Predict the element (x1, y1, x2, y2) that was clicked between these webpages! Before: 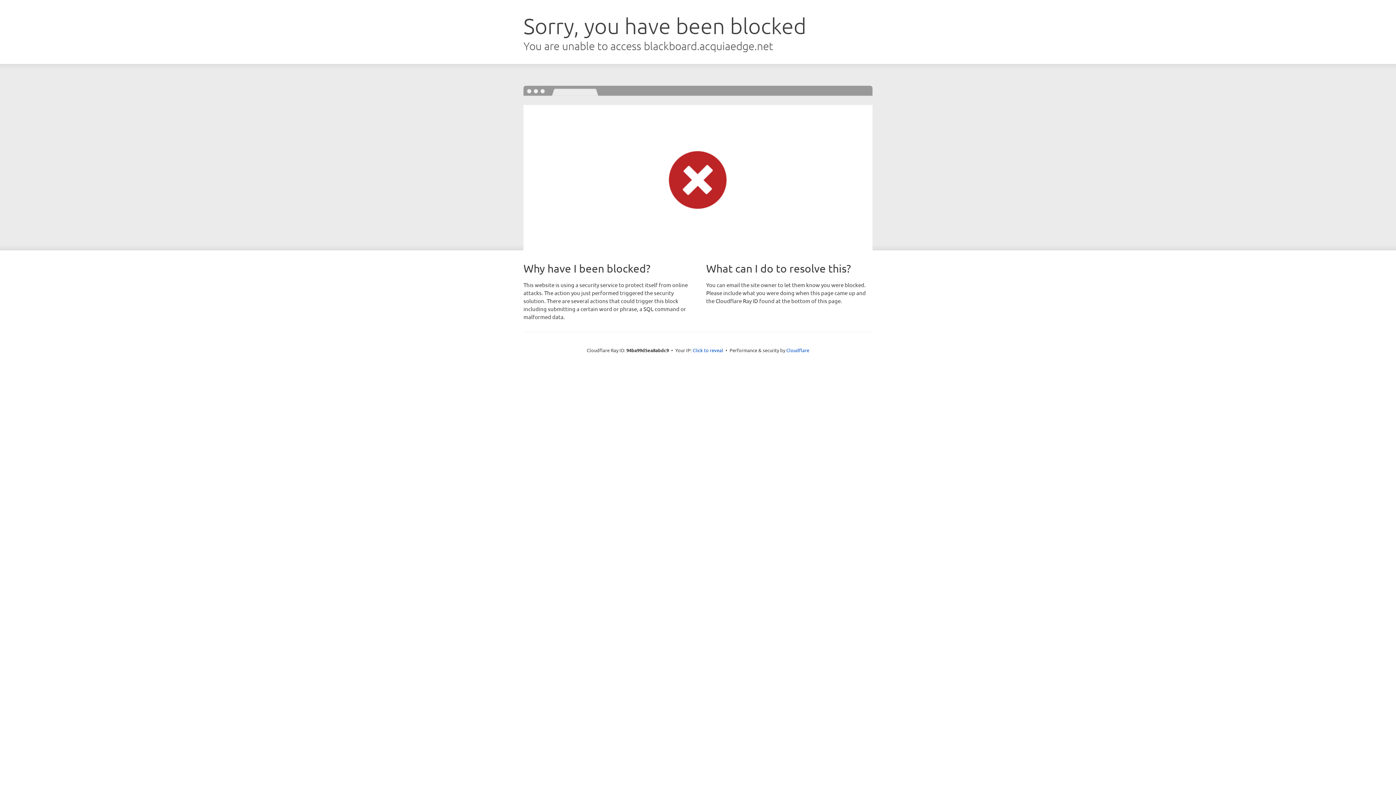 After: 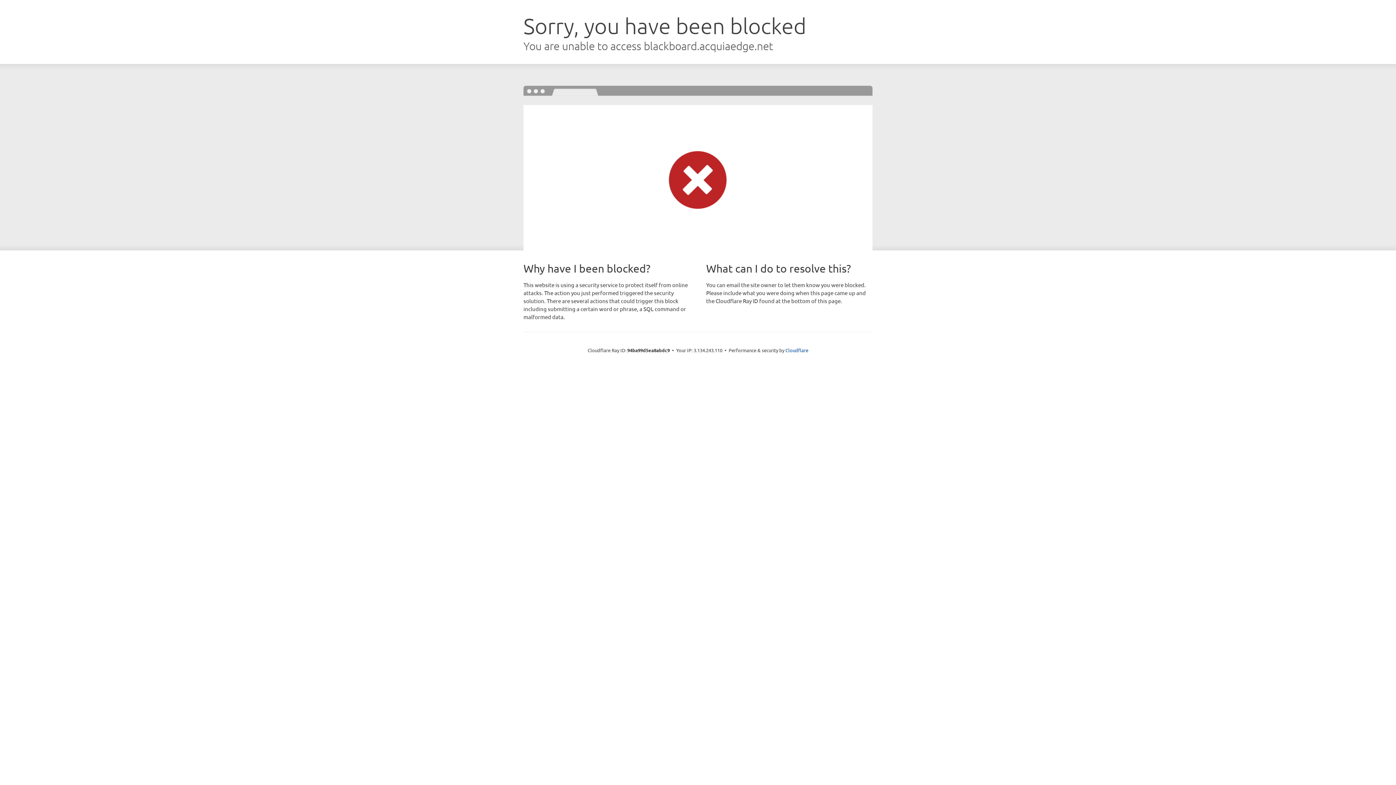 Action: label: Click to reveal bbox: (692, 346, 723, 353)